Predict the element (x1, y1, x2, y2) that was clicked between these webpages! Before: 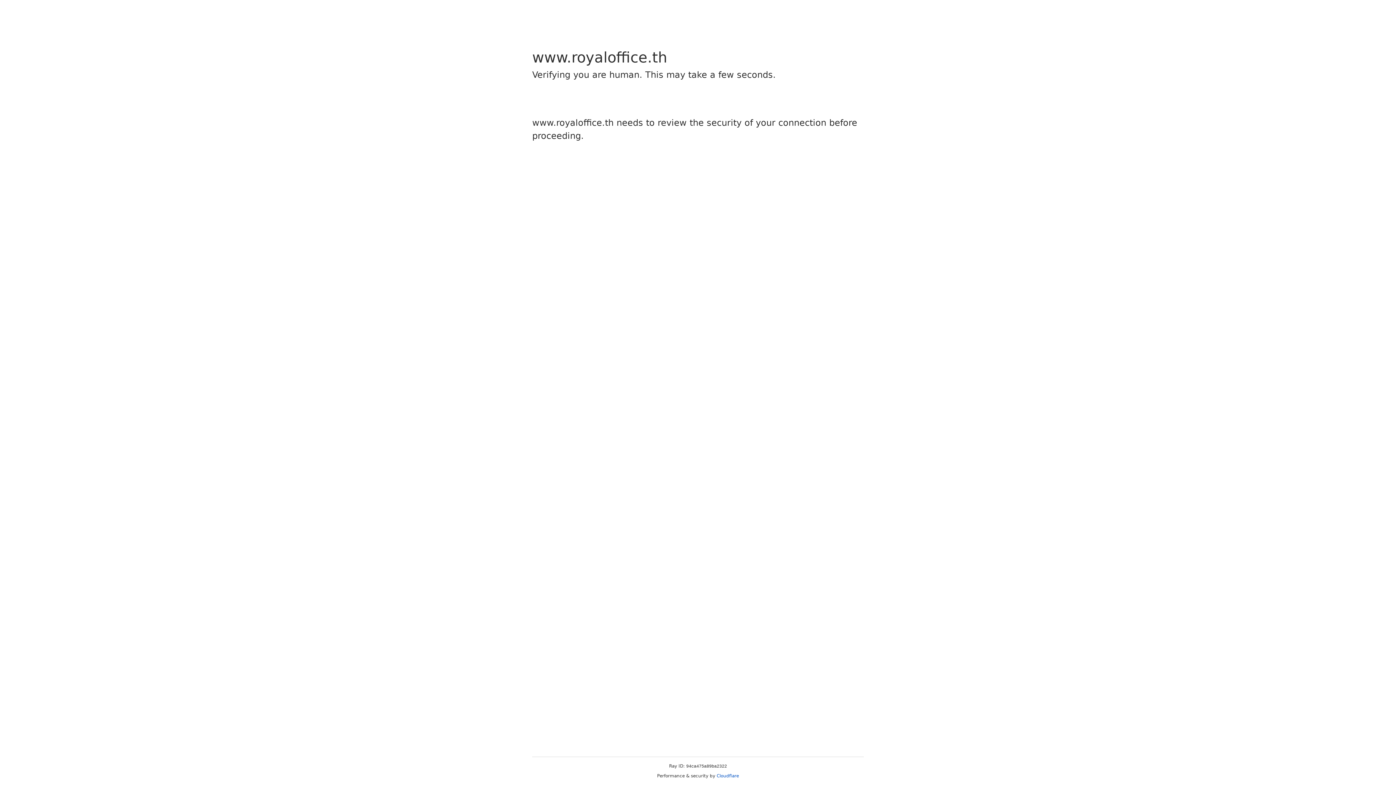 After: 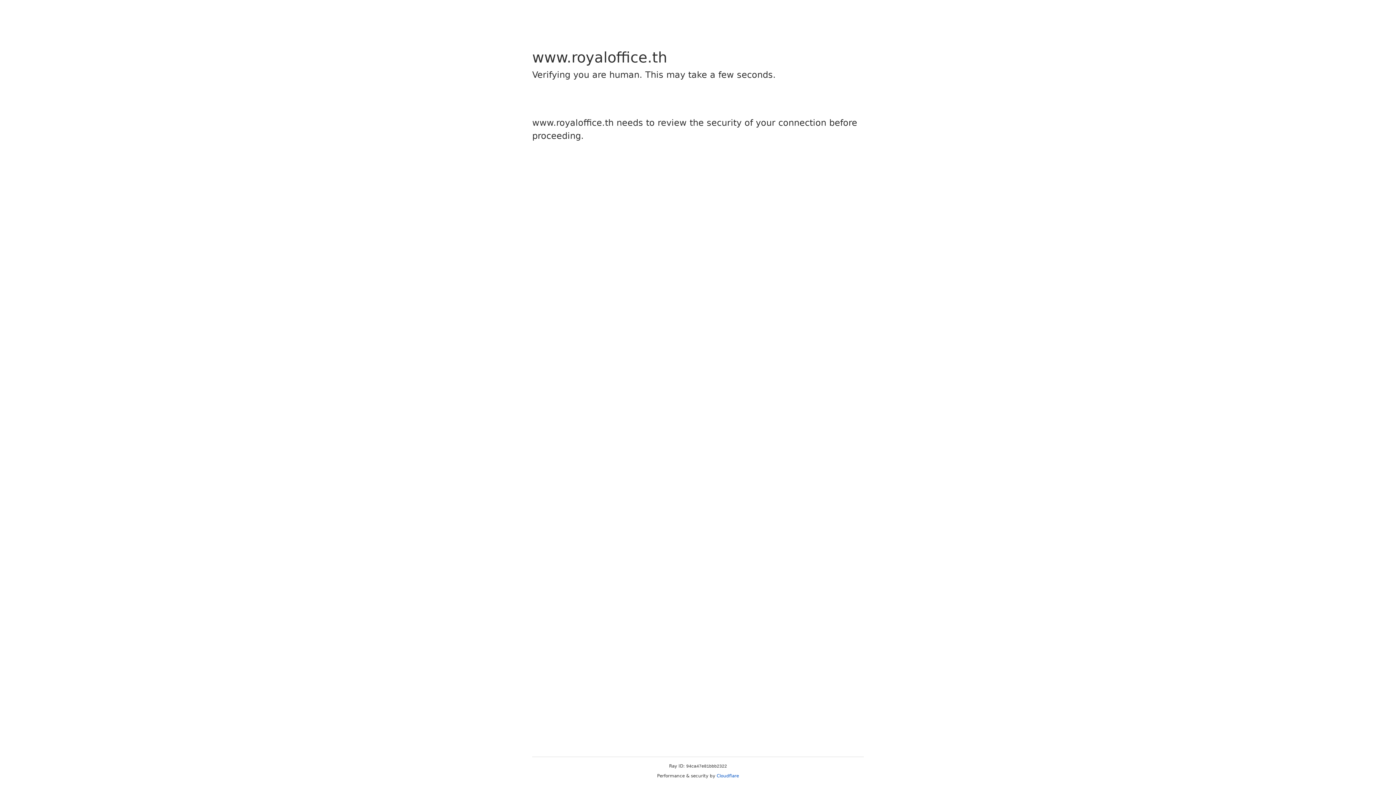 Action: label: Cloudflare bbox: (716, 773, 739, 778)